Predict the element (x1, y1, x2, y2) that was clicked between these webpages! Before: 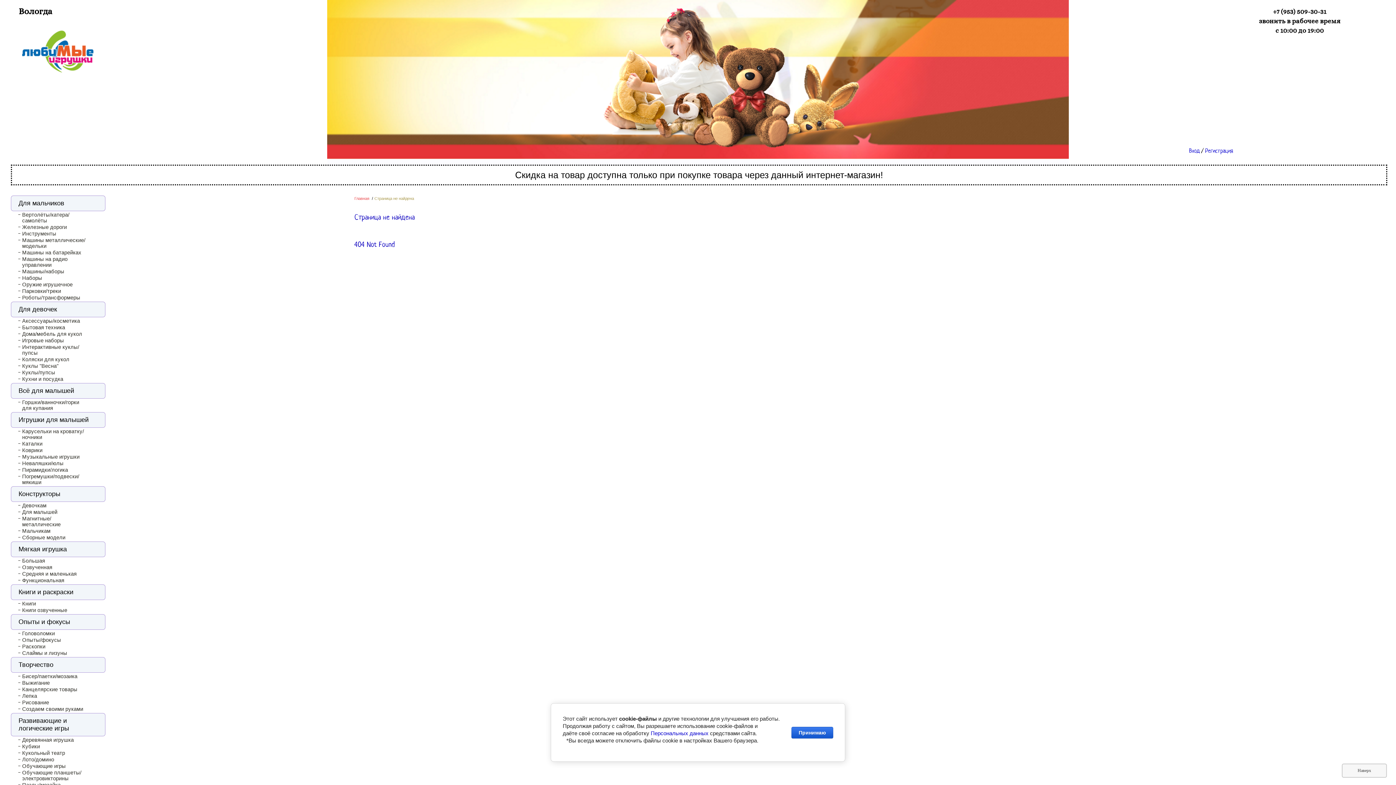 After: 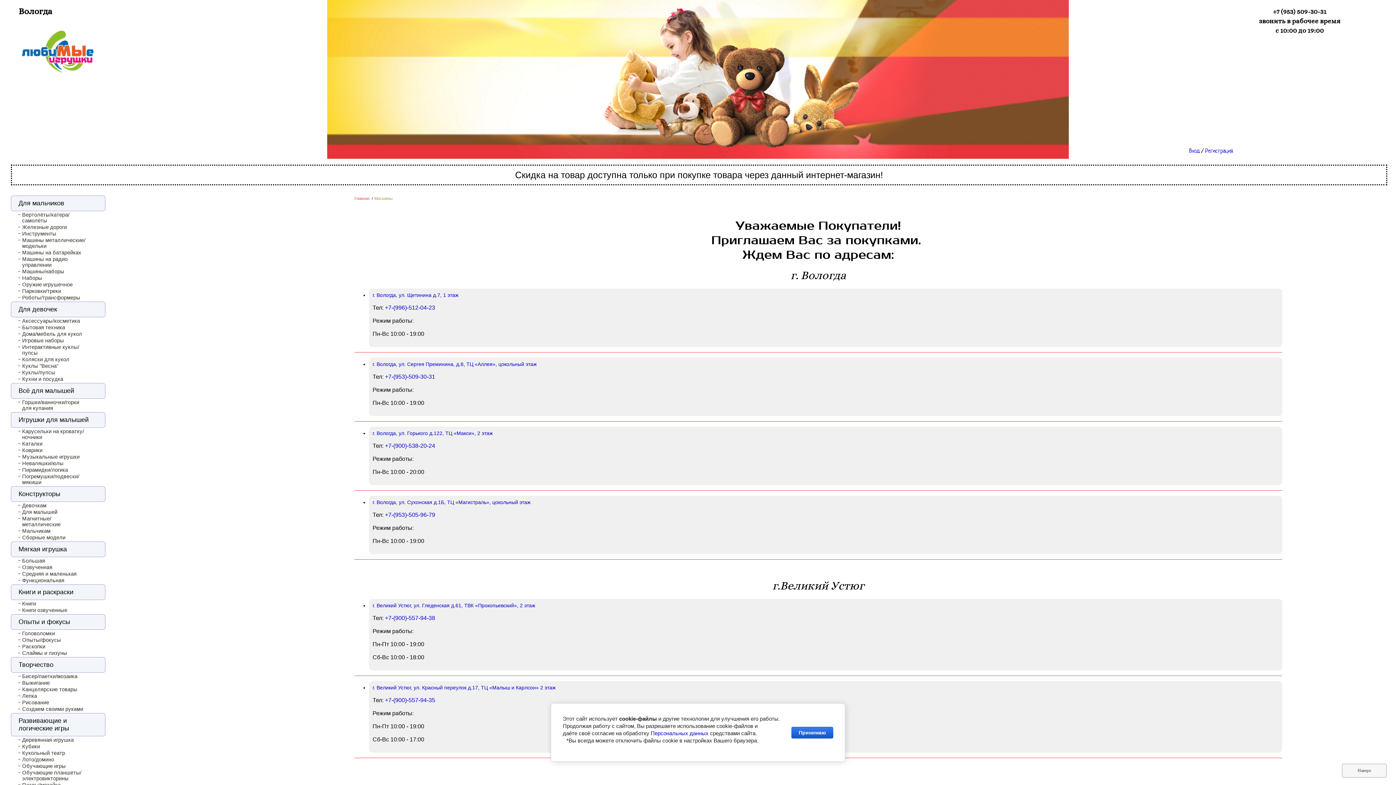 Action: label: Магазины bbox: (128, 145, 161, 156)